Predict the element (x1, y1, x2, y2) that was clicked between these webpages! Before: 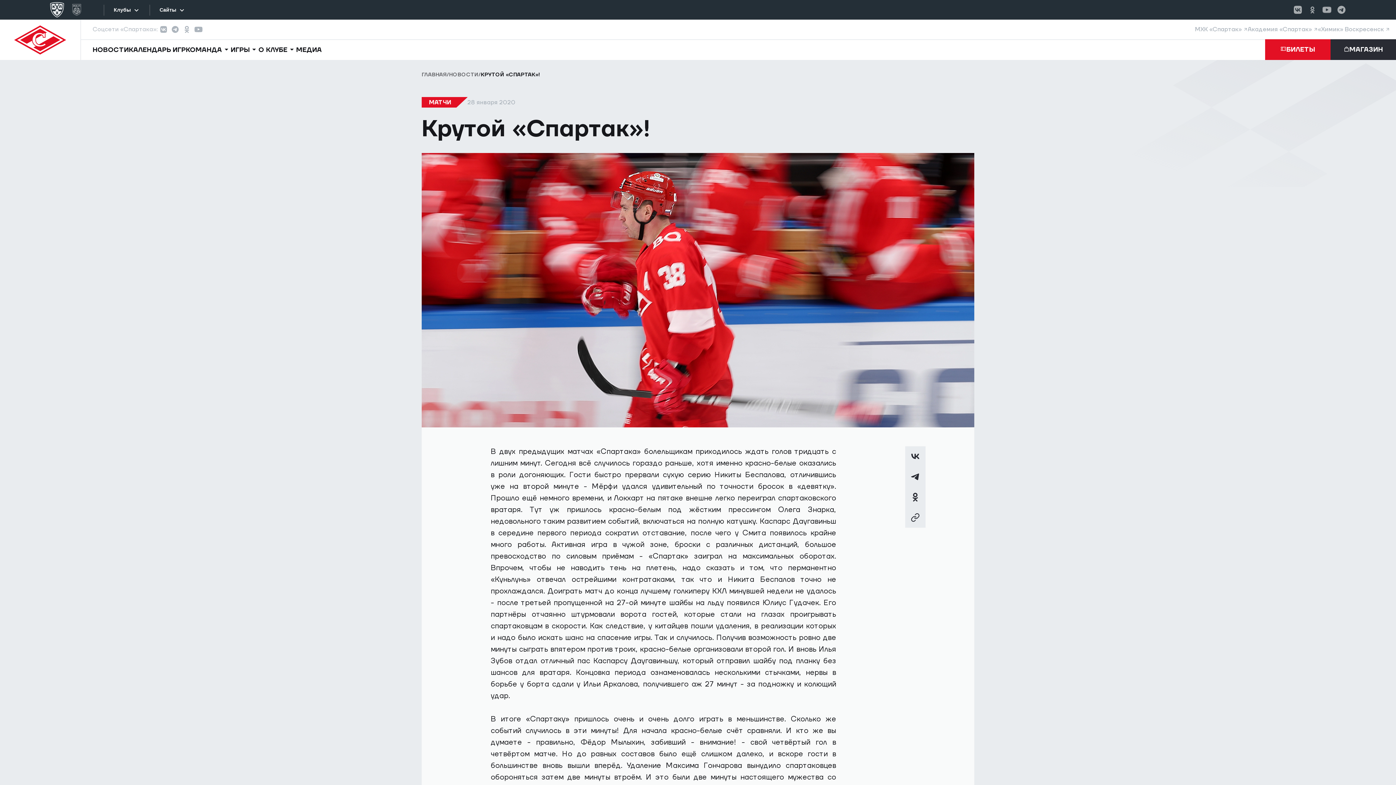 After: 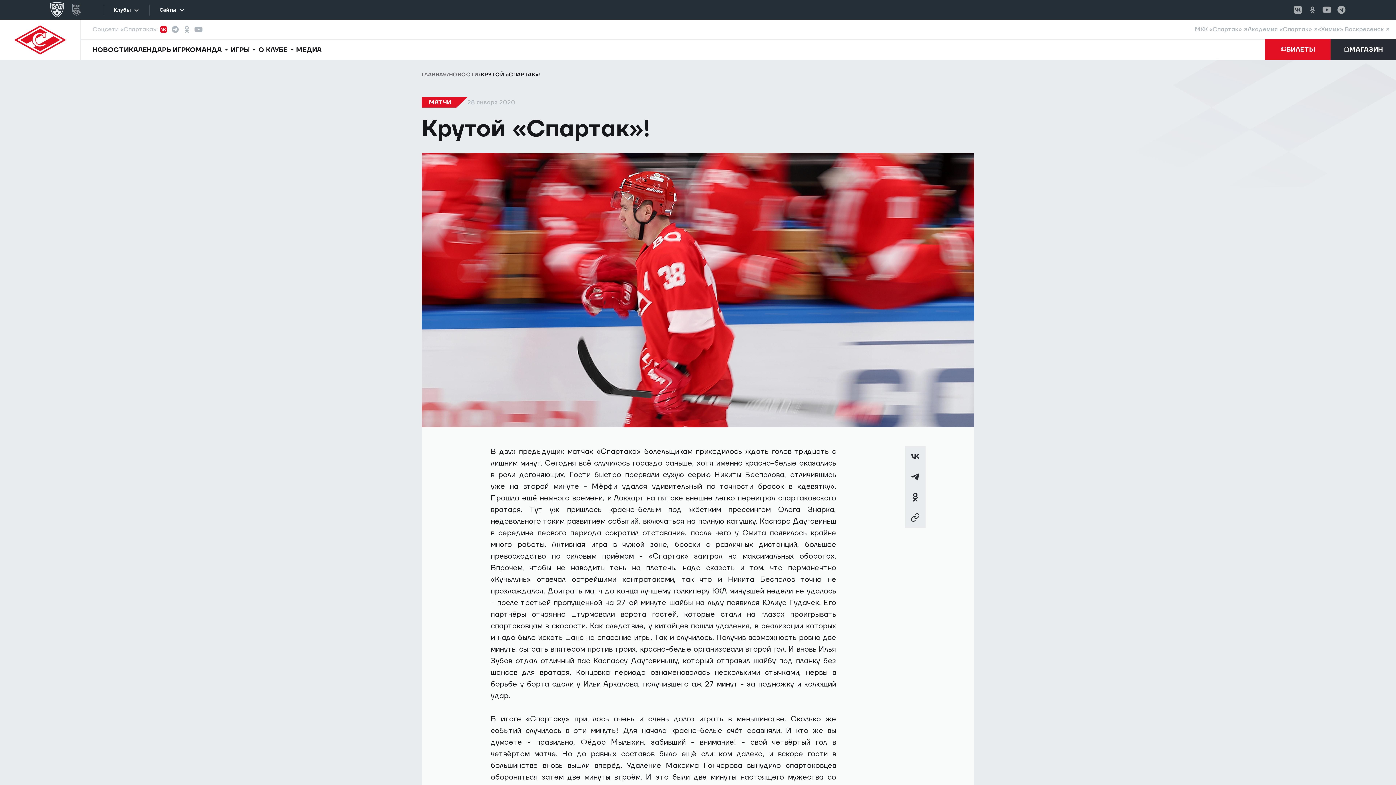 Action: bbox: (157, 23, 169, 35)